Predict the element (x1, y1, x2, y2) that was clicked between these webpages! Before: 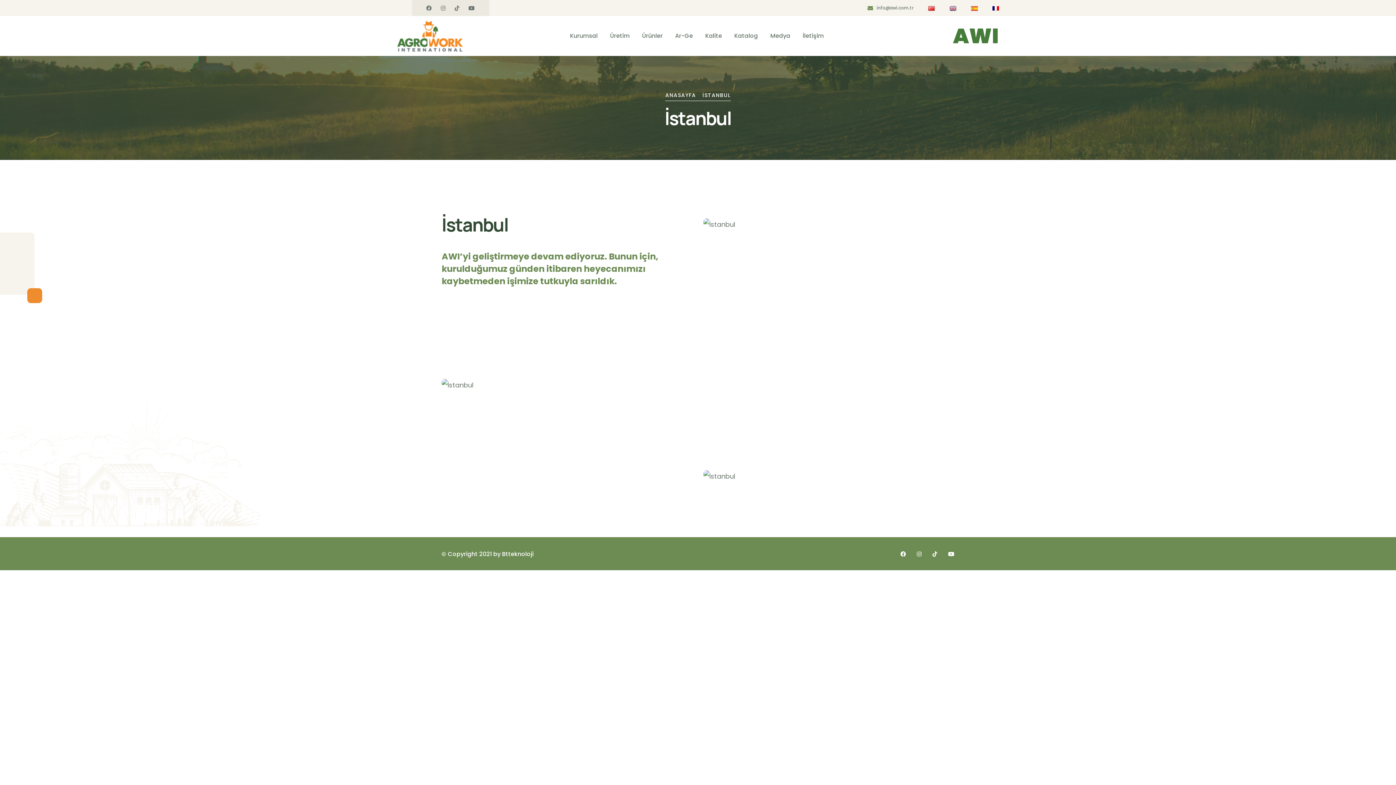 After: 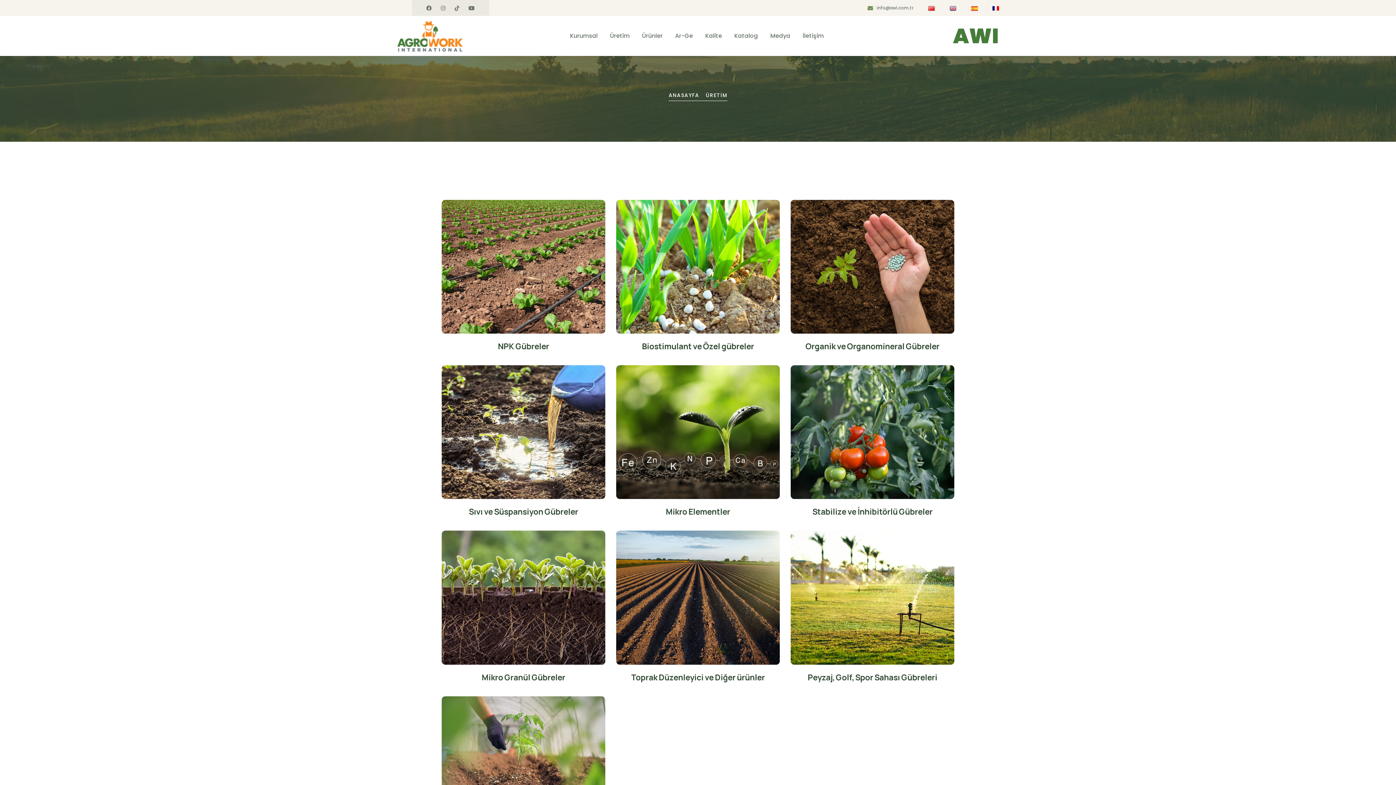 Action: bbox: (610, 16, 629, 56) label: Üretim